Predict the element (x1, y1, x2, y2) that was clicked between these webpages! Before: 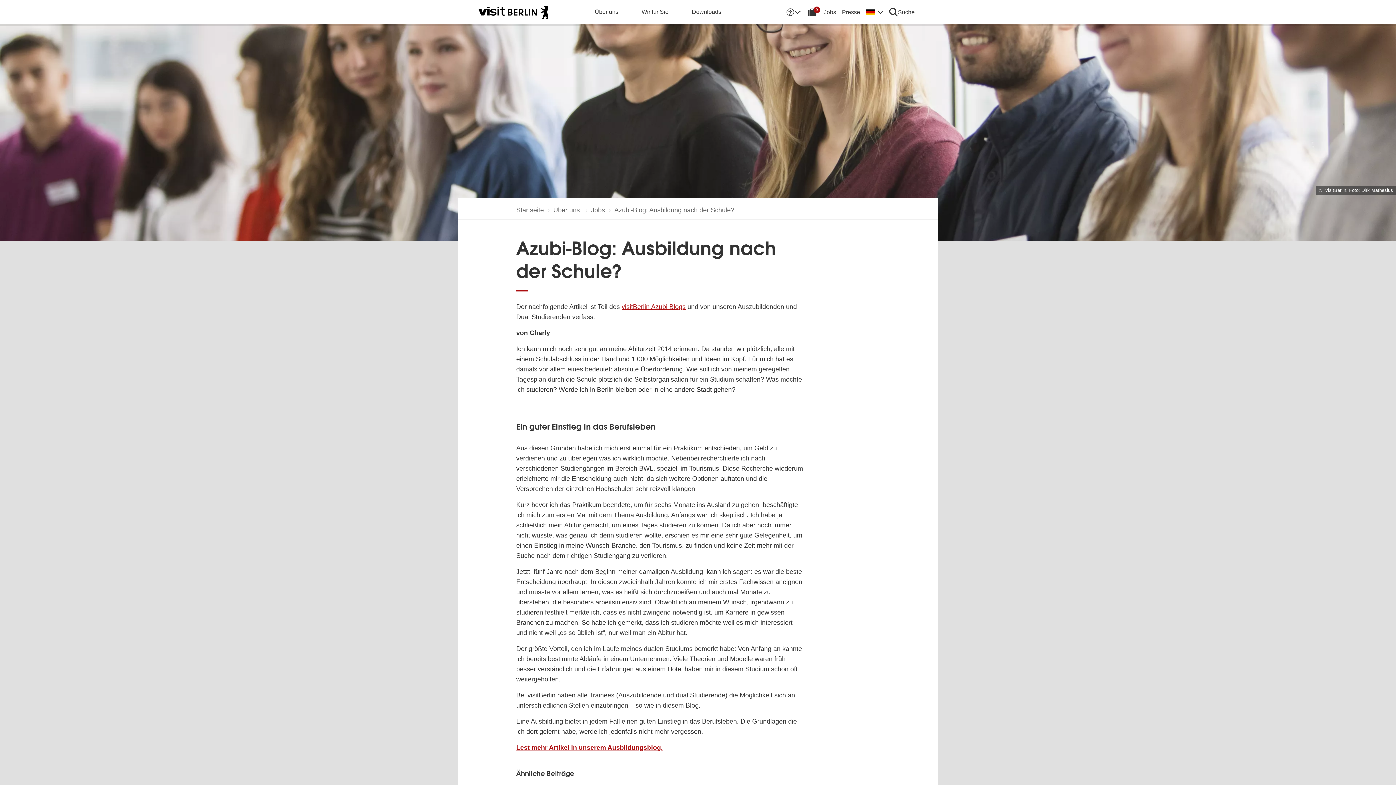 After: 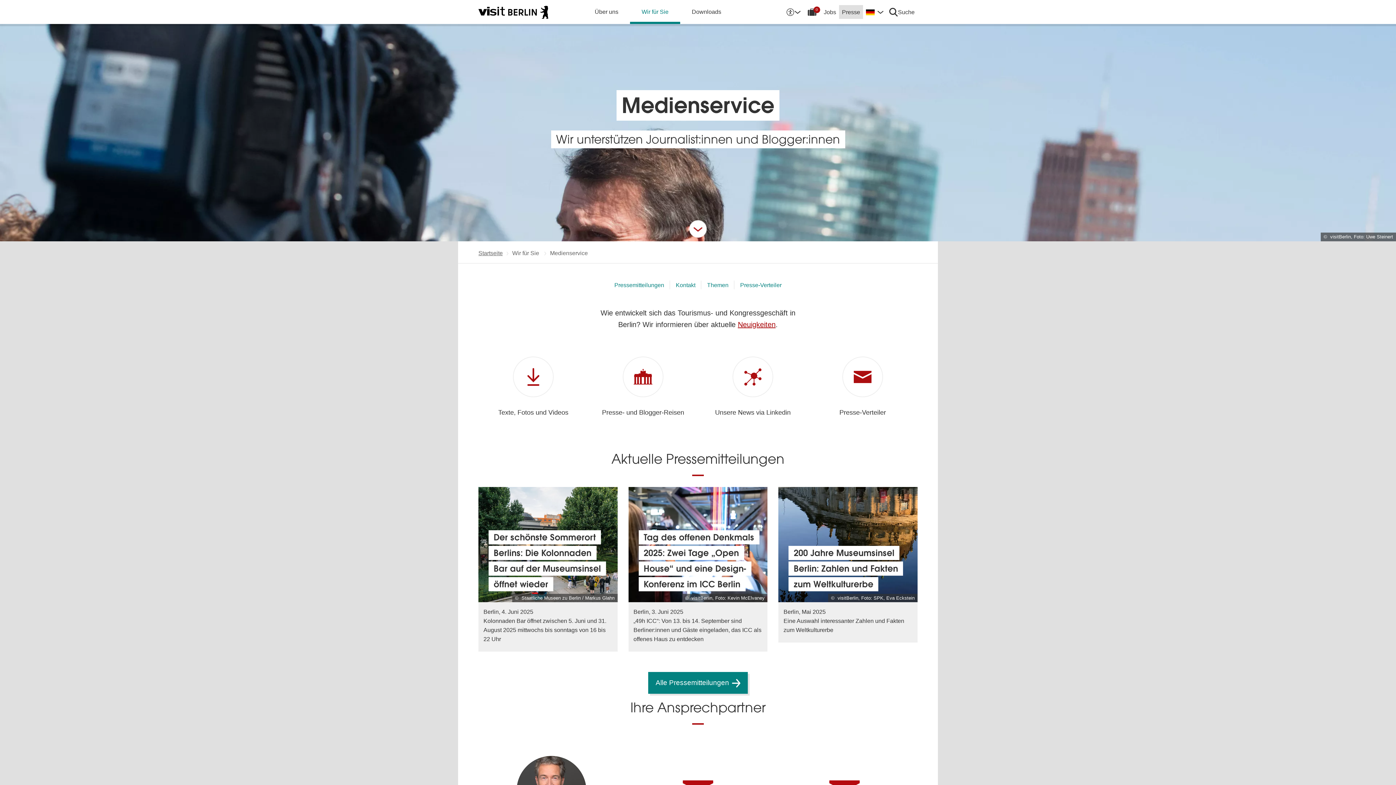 Action: label: Presse bbox: (839, 5, 863, 18)